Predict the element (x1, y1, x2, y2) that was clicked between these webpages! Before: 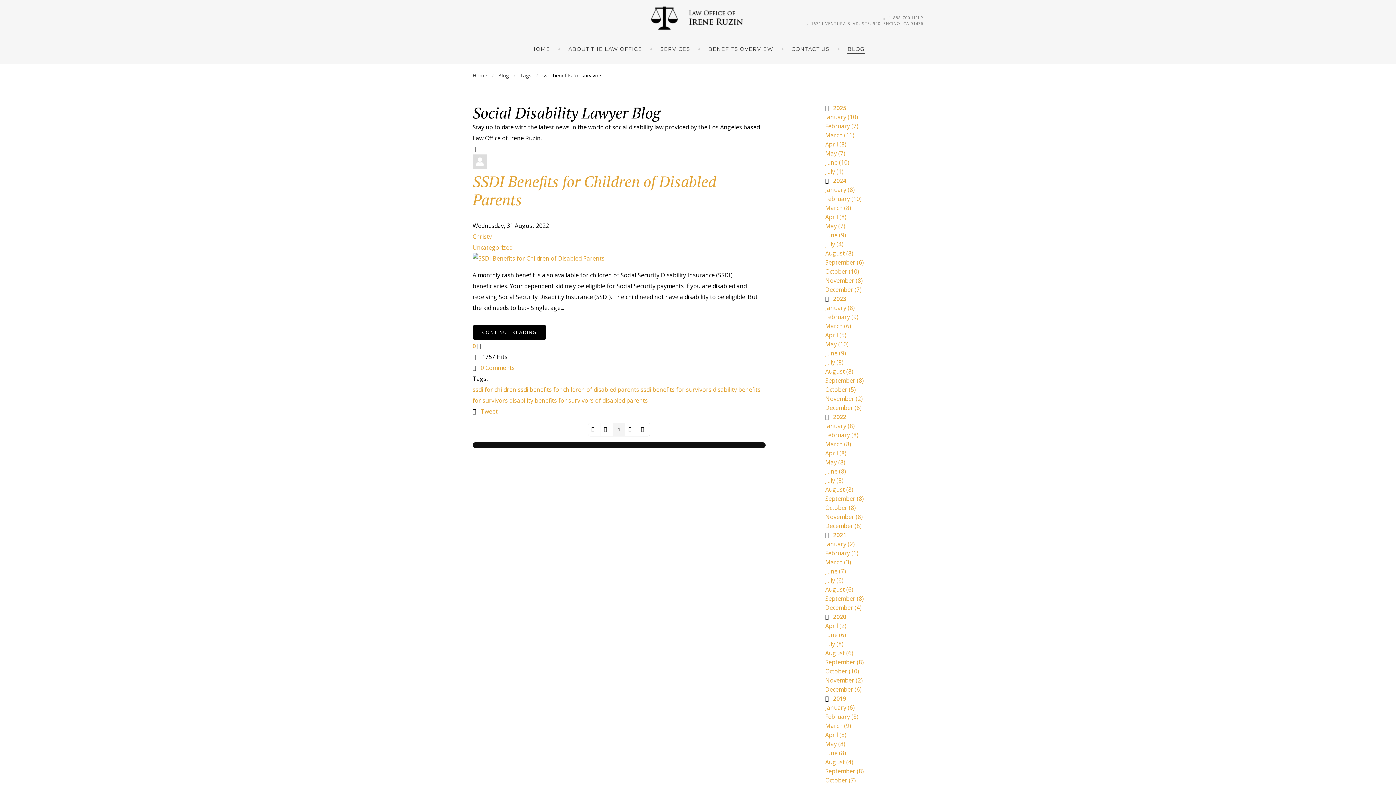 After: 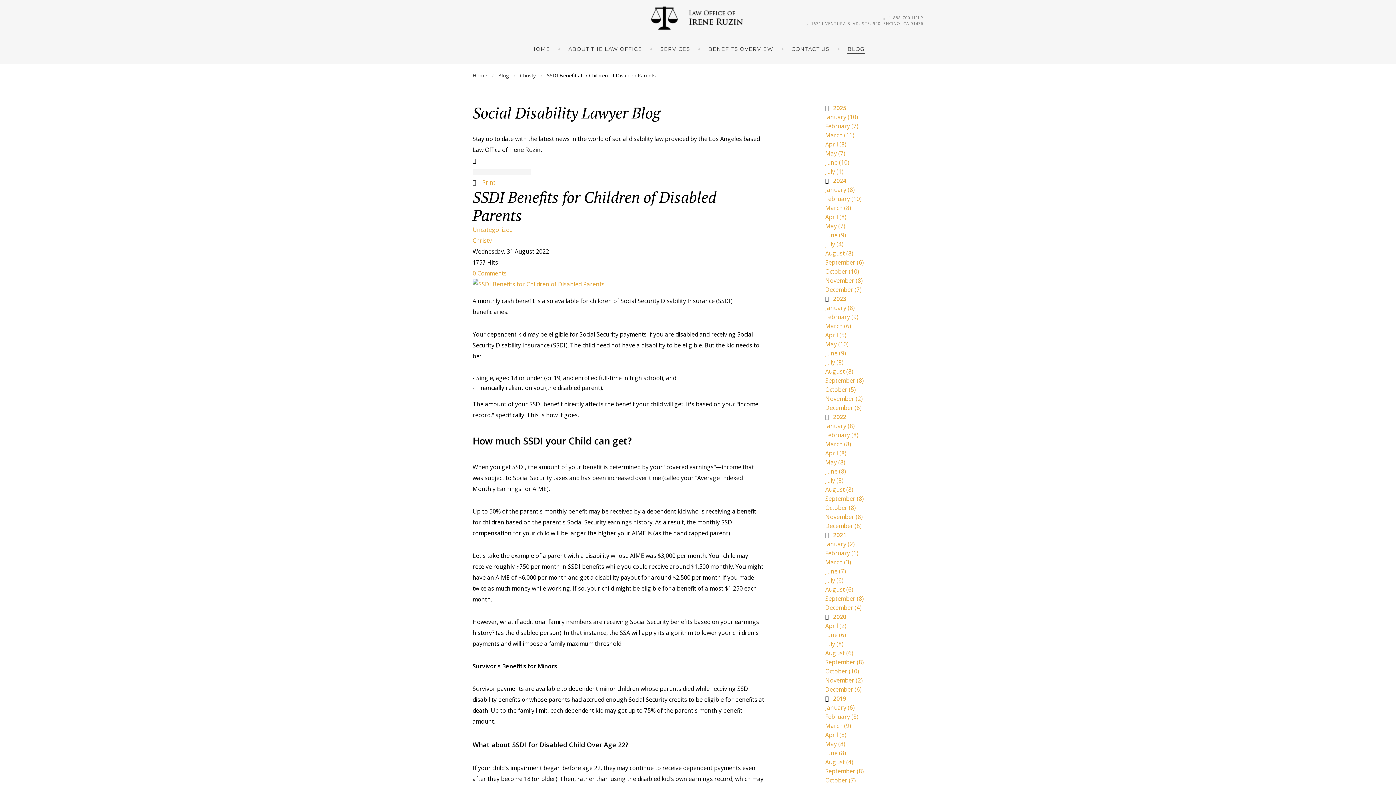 Action: bbox: (472, 171, 716, 209) label: SSDI Benefits for Children of Disabled Parents